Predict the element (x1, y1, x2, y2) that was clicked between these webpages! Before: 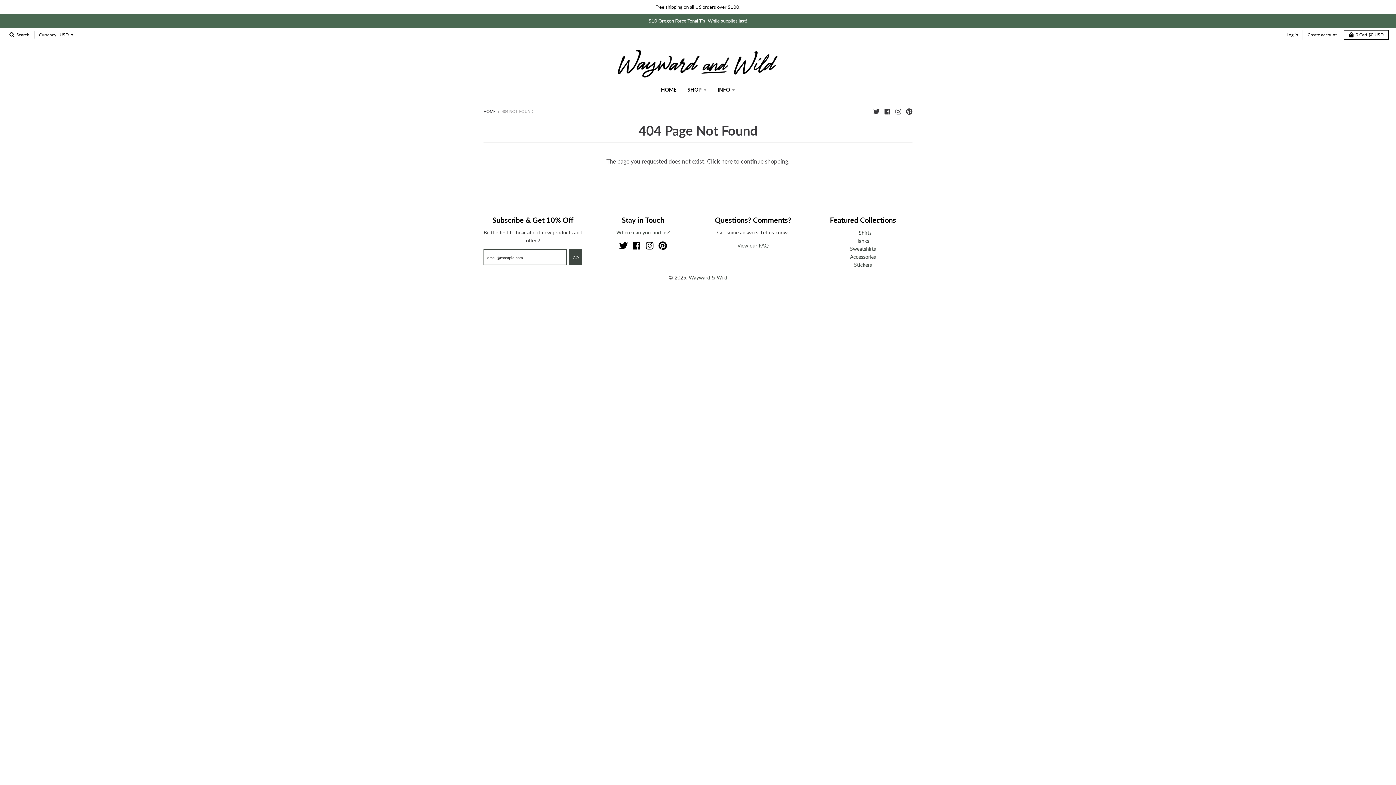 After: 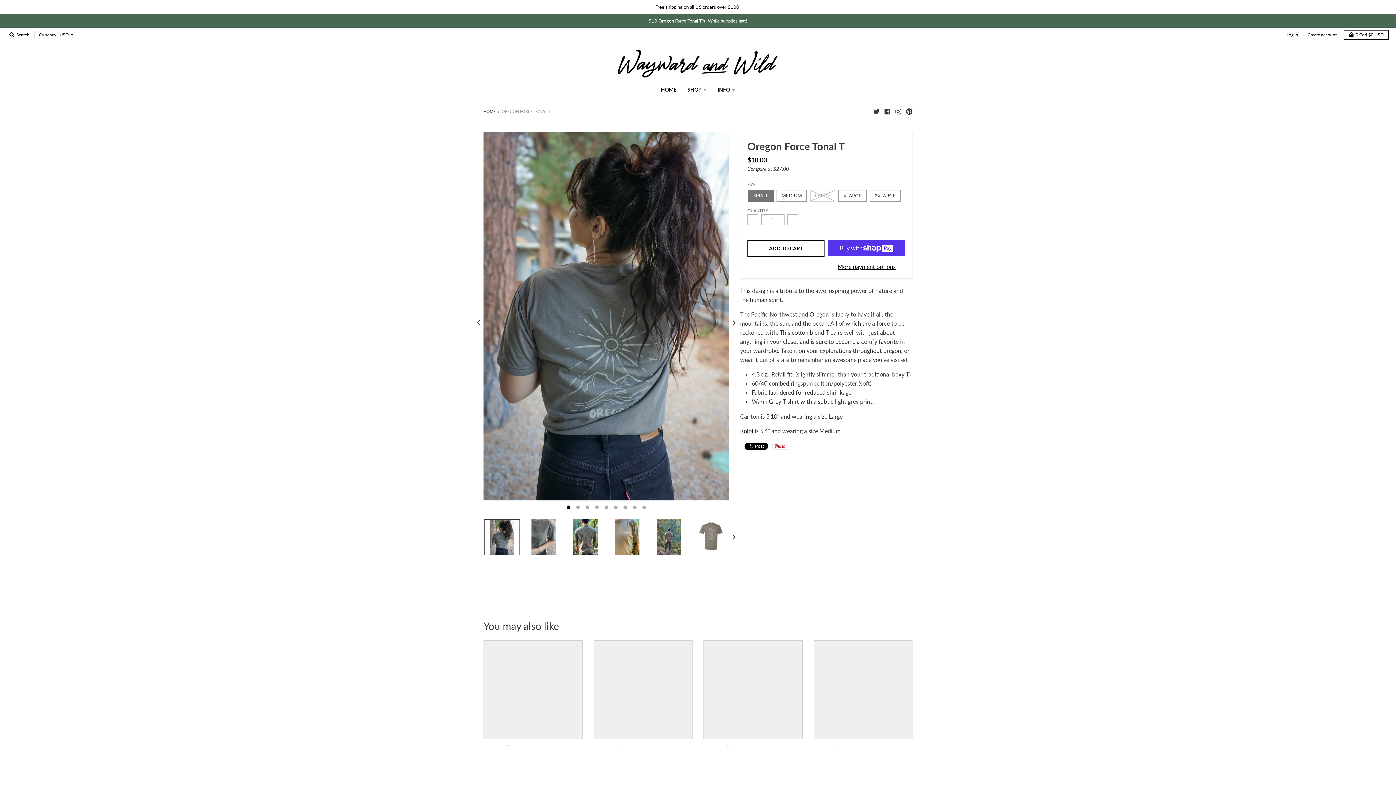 Action: label: $10 Oregon Force Tonal T's! While supplies last! bbox: (0, 13, 1396, 27)